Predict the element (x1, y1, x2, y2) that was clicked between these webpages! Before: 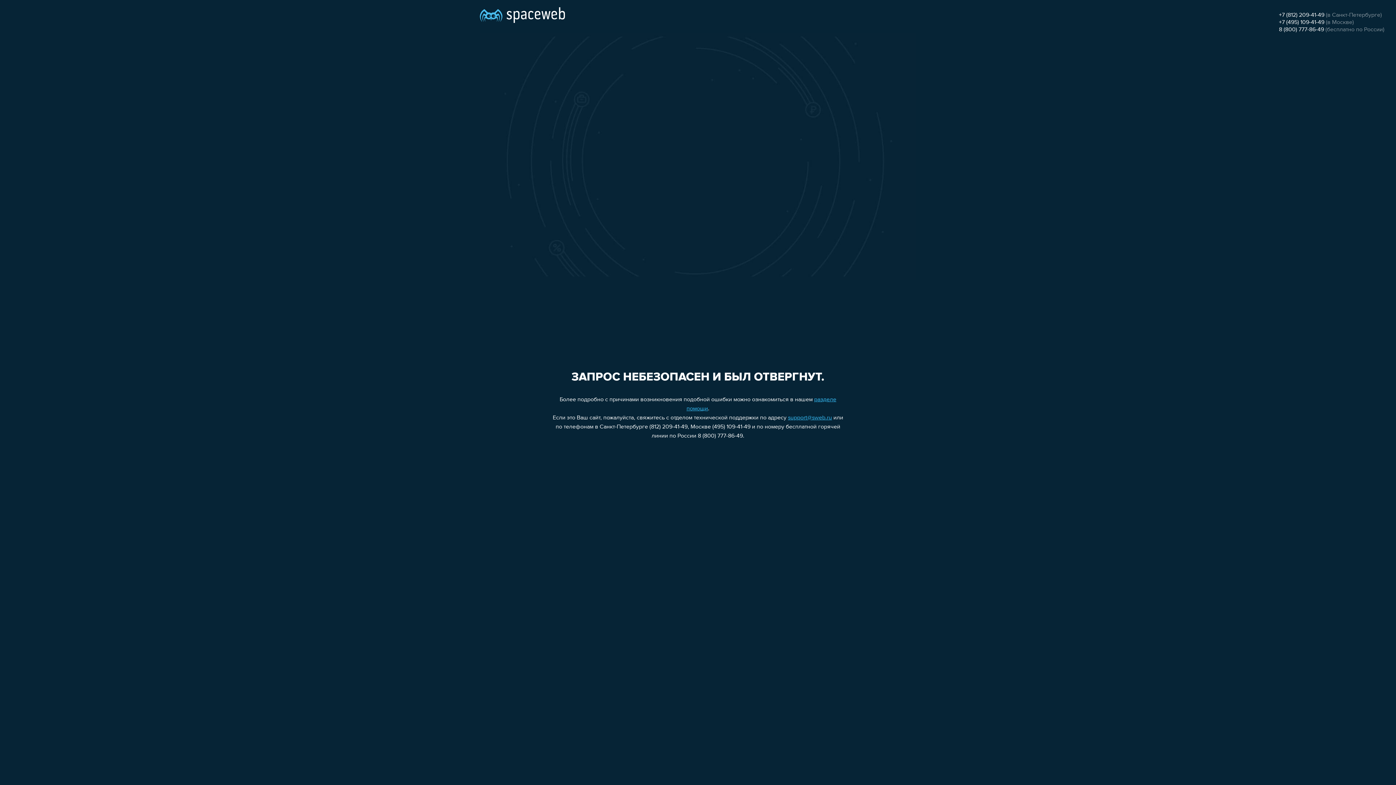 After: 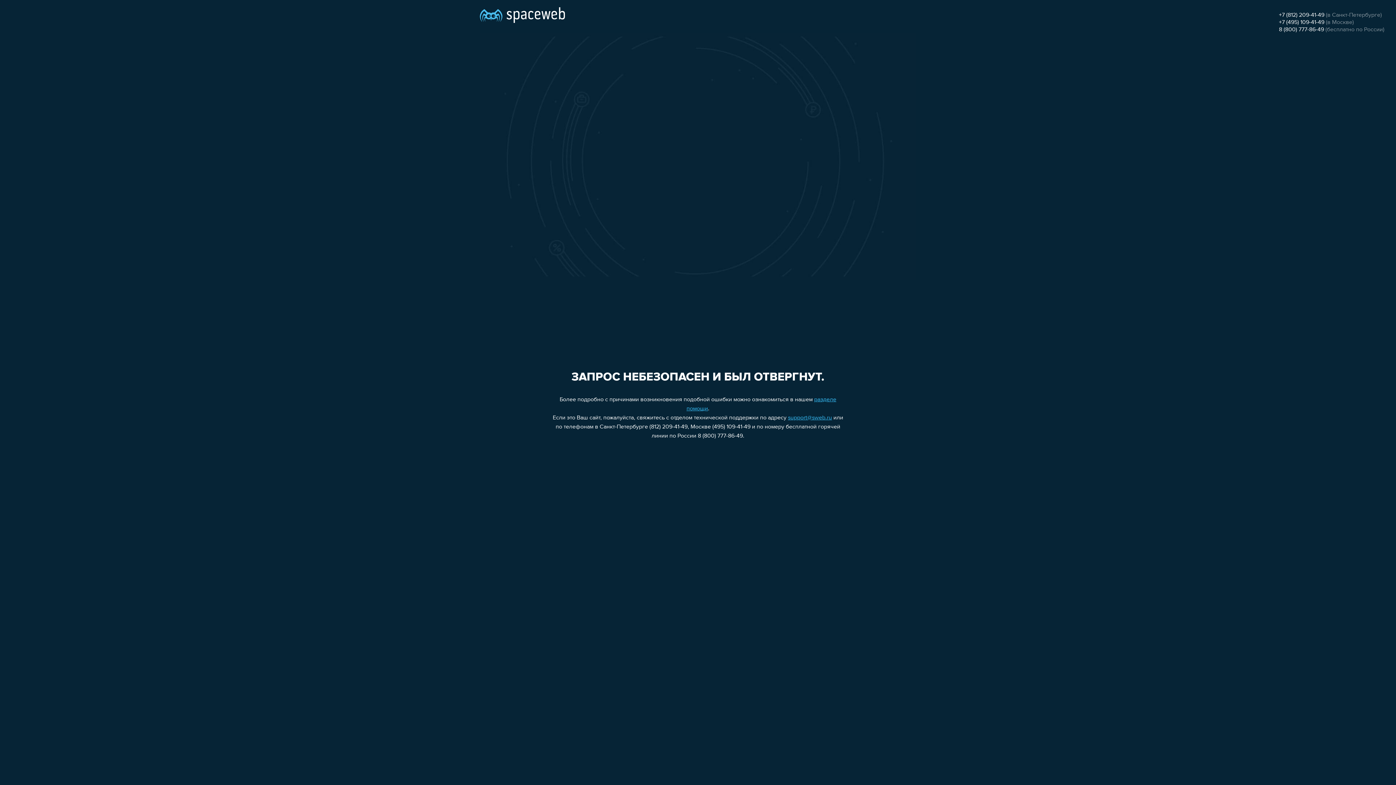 Action: bbox: (1279, 26, 1324, 32) label: 8 (800) 777-86-49